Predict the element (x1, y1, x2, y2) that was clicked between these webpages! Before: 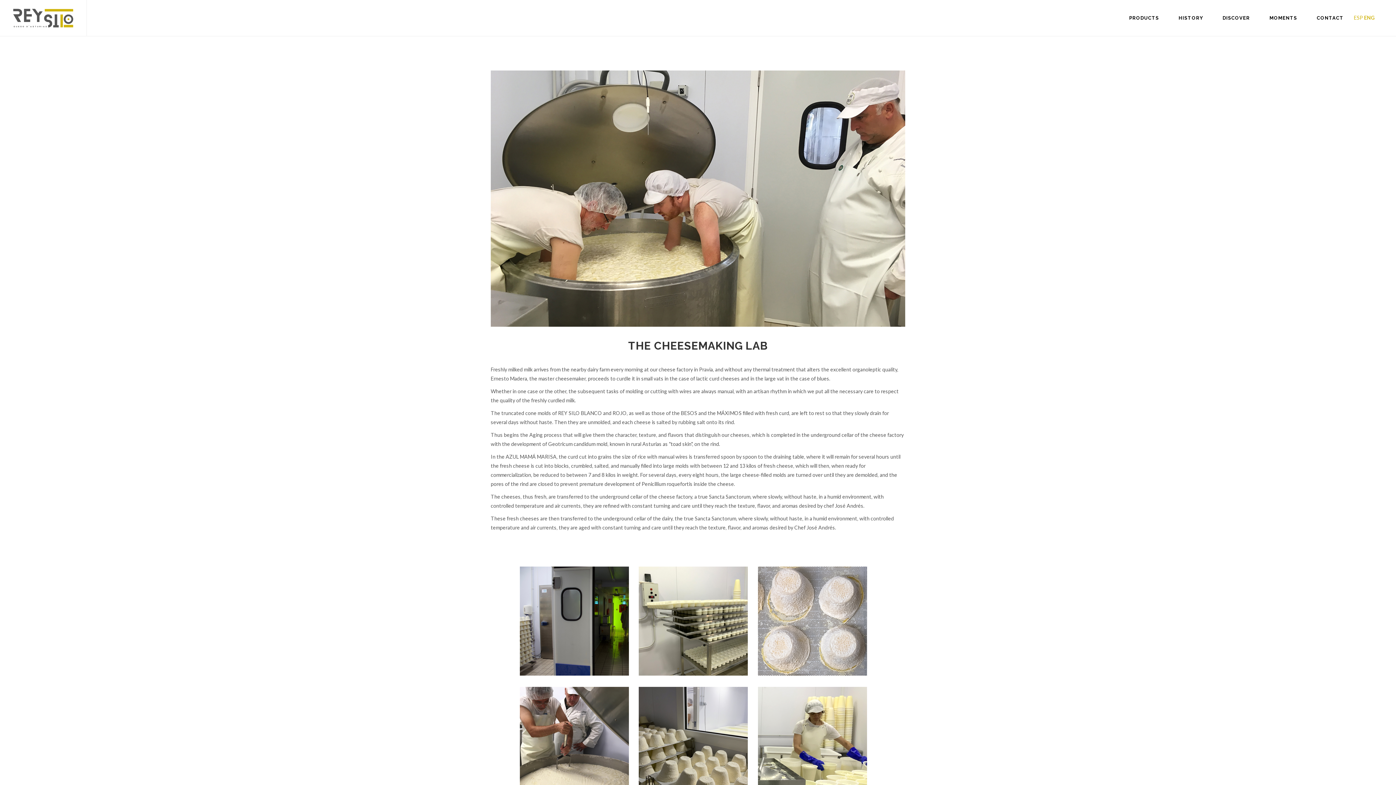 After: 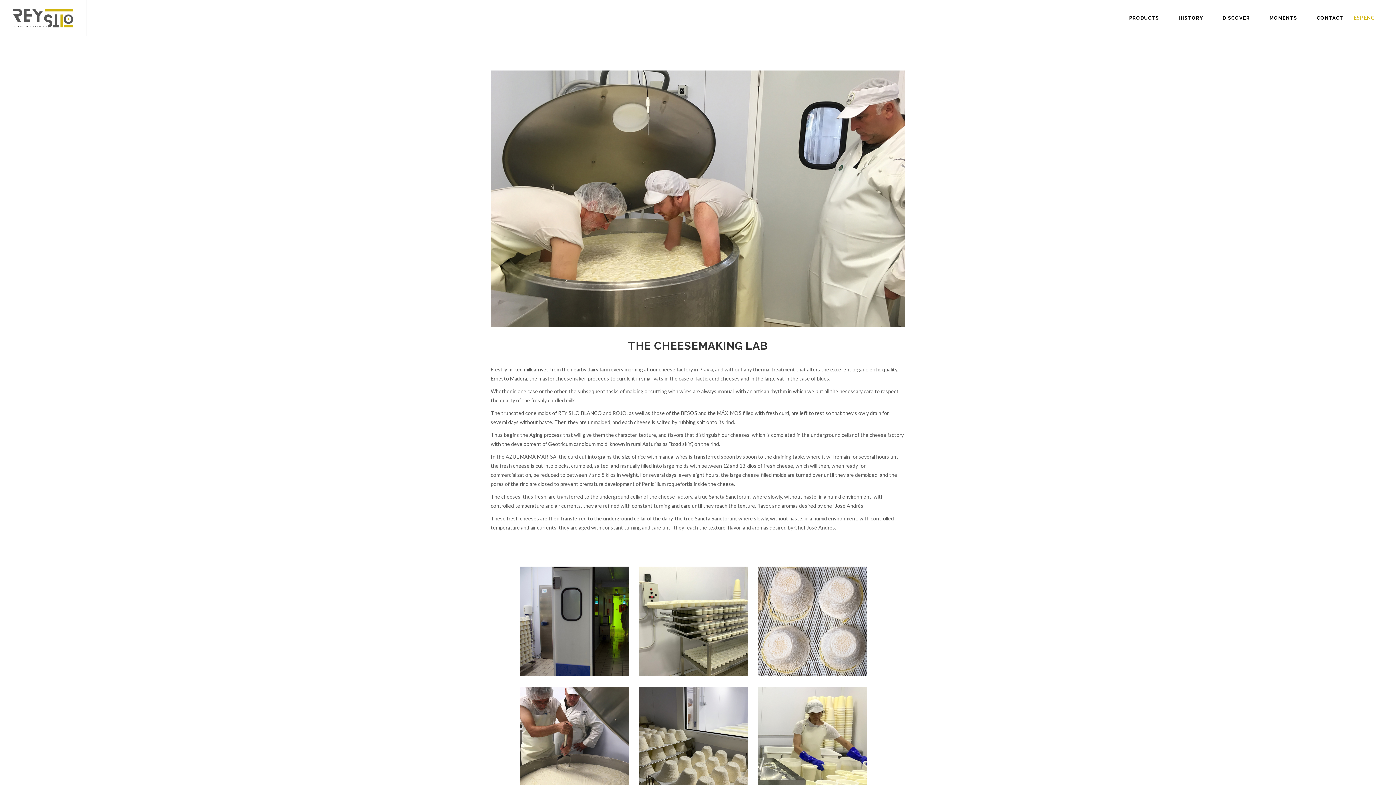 Action: bbox: (1364, 13, 1374, 21) label: ENG